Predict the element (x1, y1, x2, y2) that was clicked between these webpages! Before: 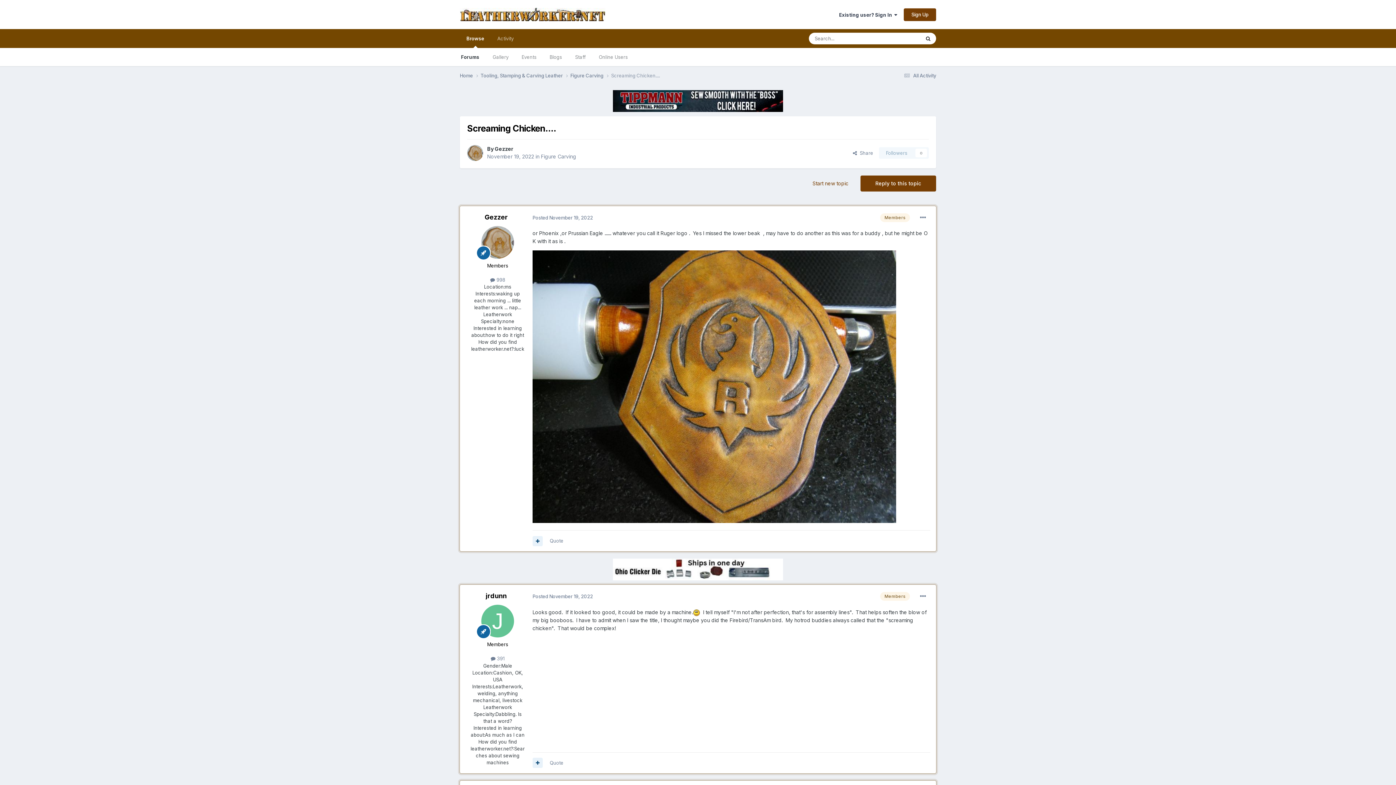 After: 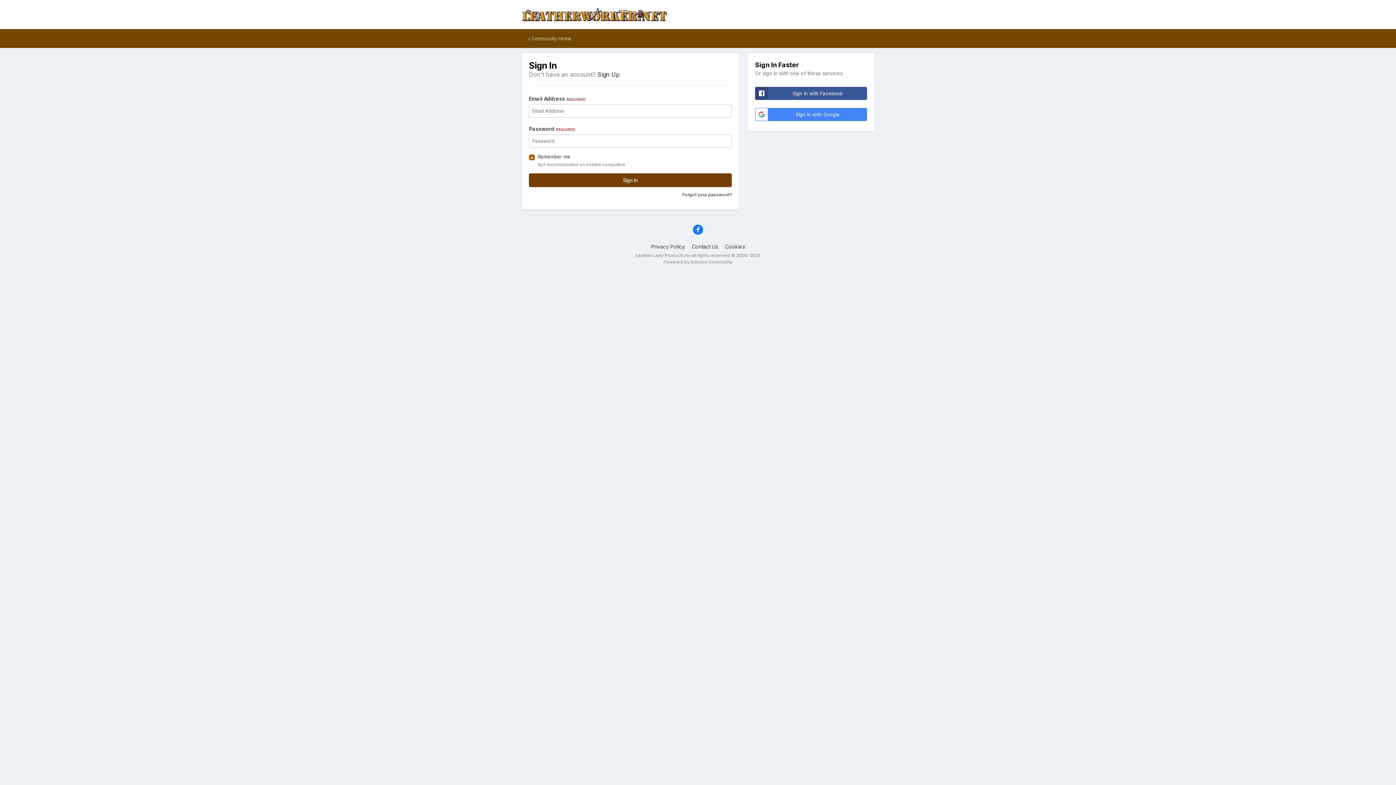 Action: label: Followers
0 bbox: (879, 147, 929, 158)